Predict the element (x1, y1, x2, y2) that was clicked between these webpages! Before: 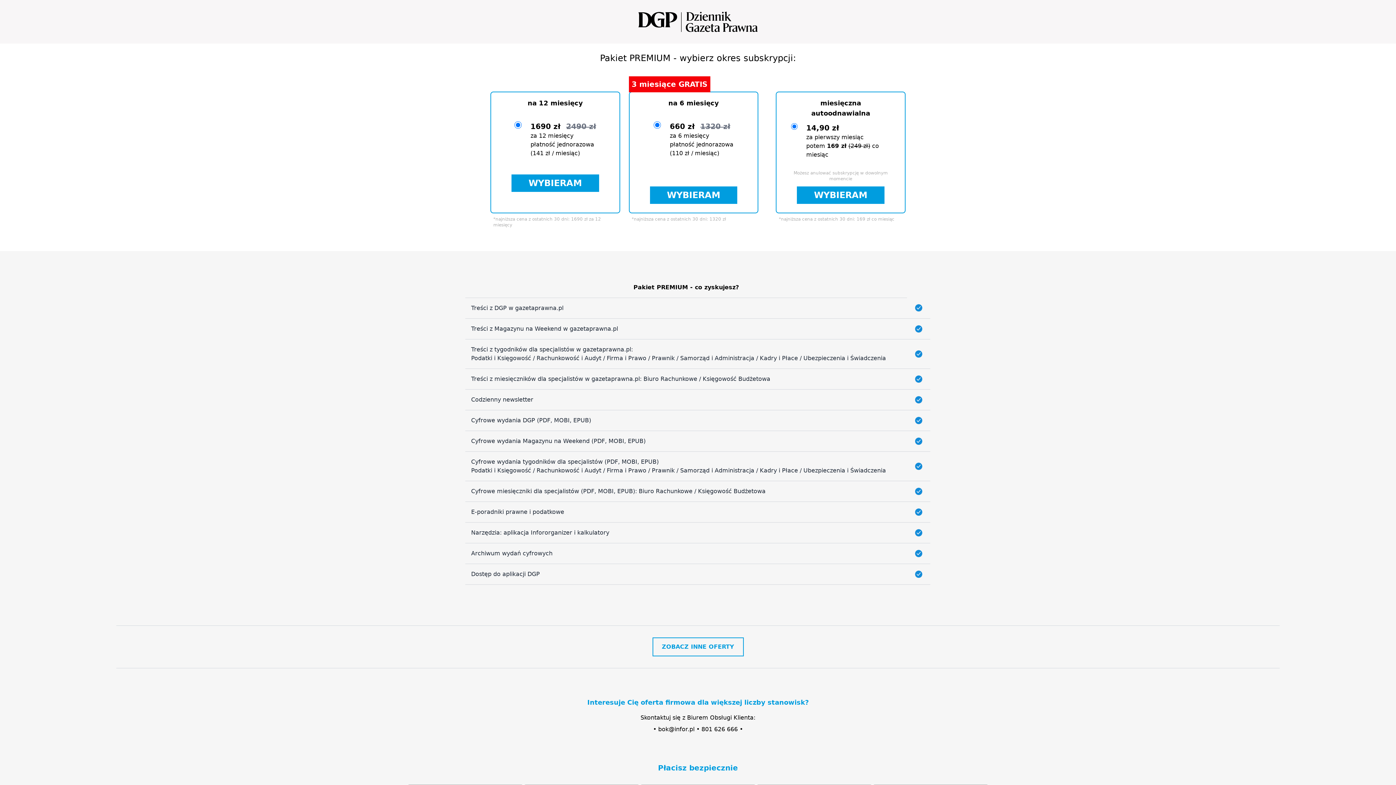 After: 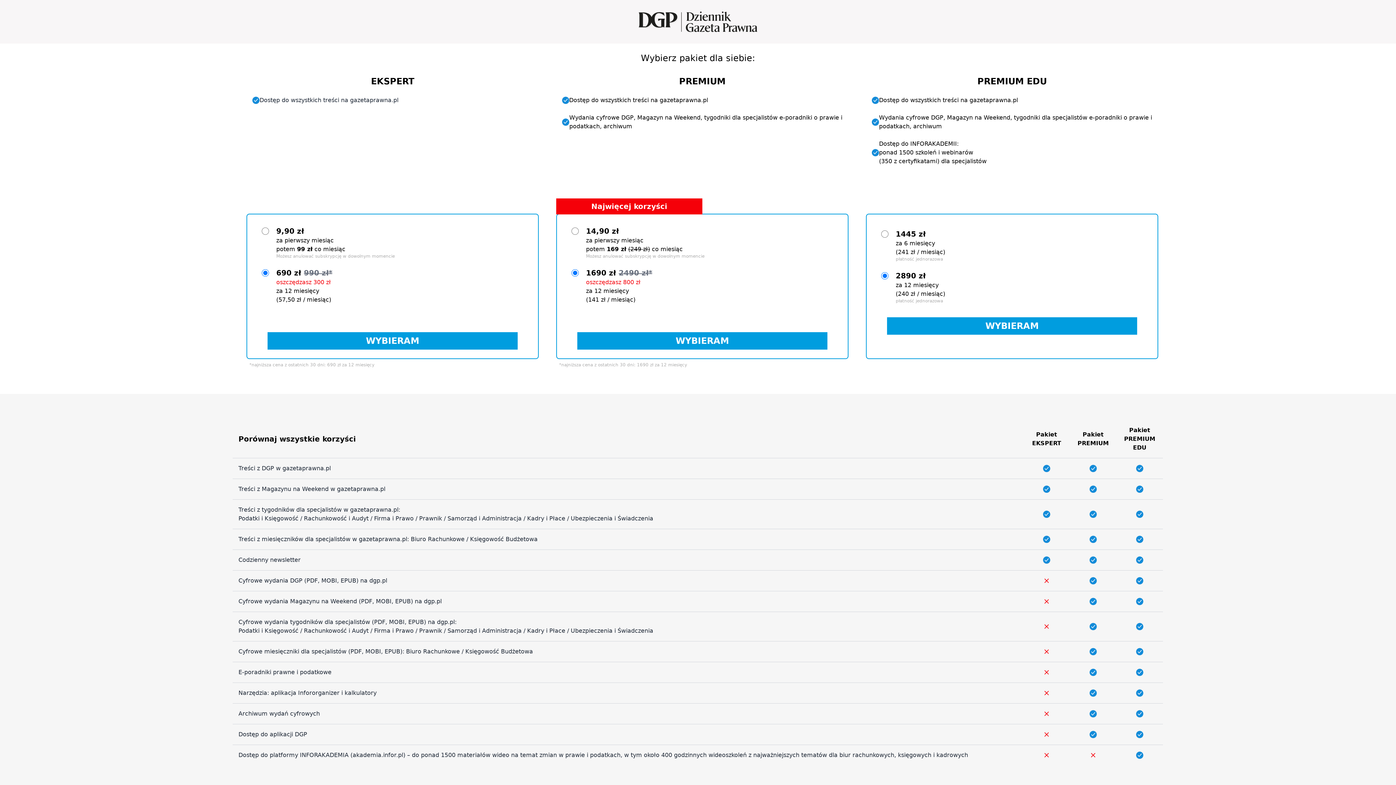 Action: label: ZOBACZ INNE OFERTY bbox: (652, 637, 743, 656)